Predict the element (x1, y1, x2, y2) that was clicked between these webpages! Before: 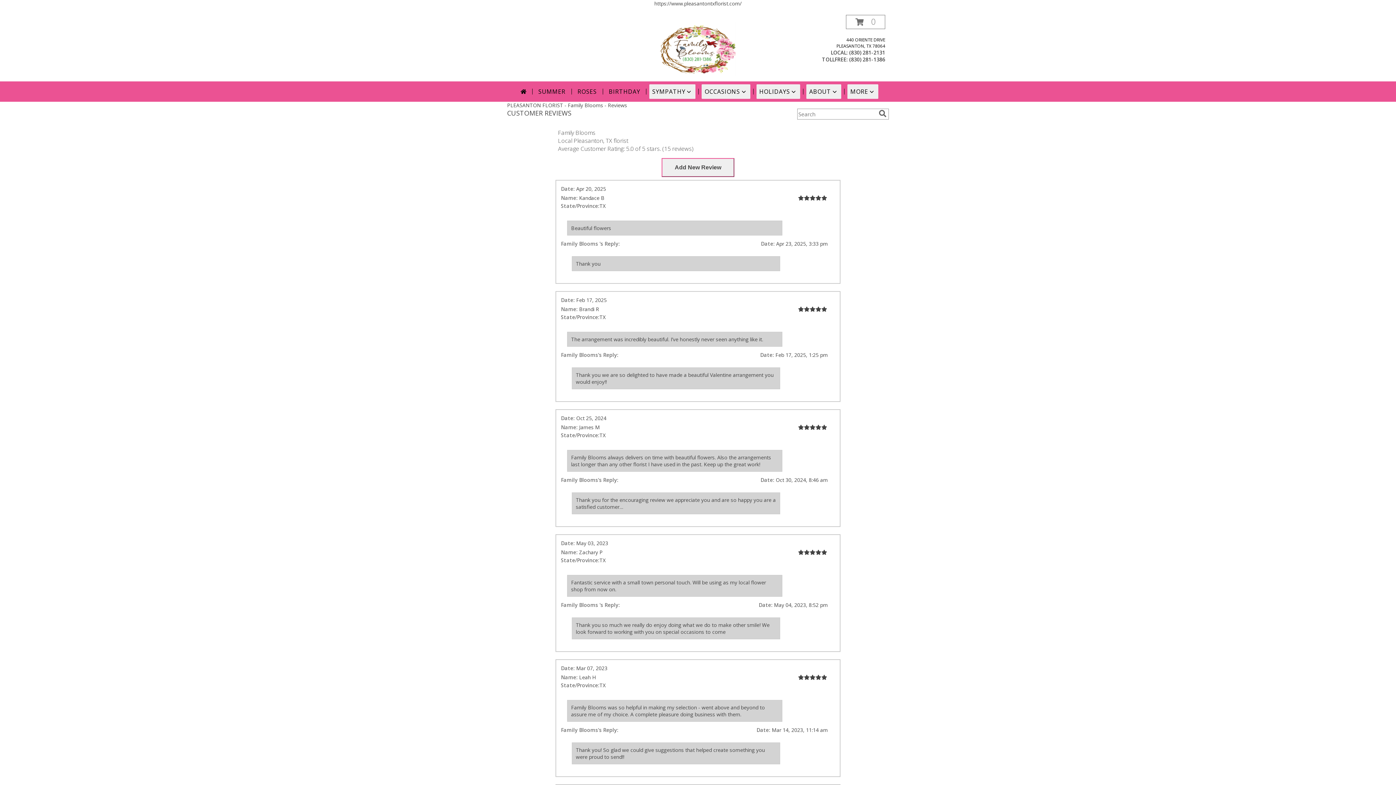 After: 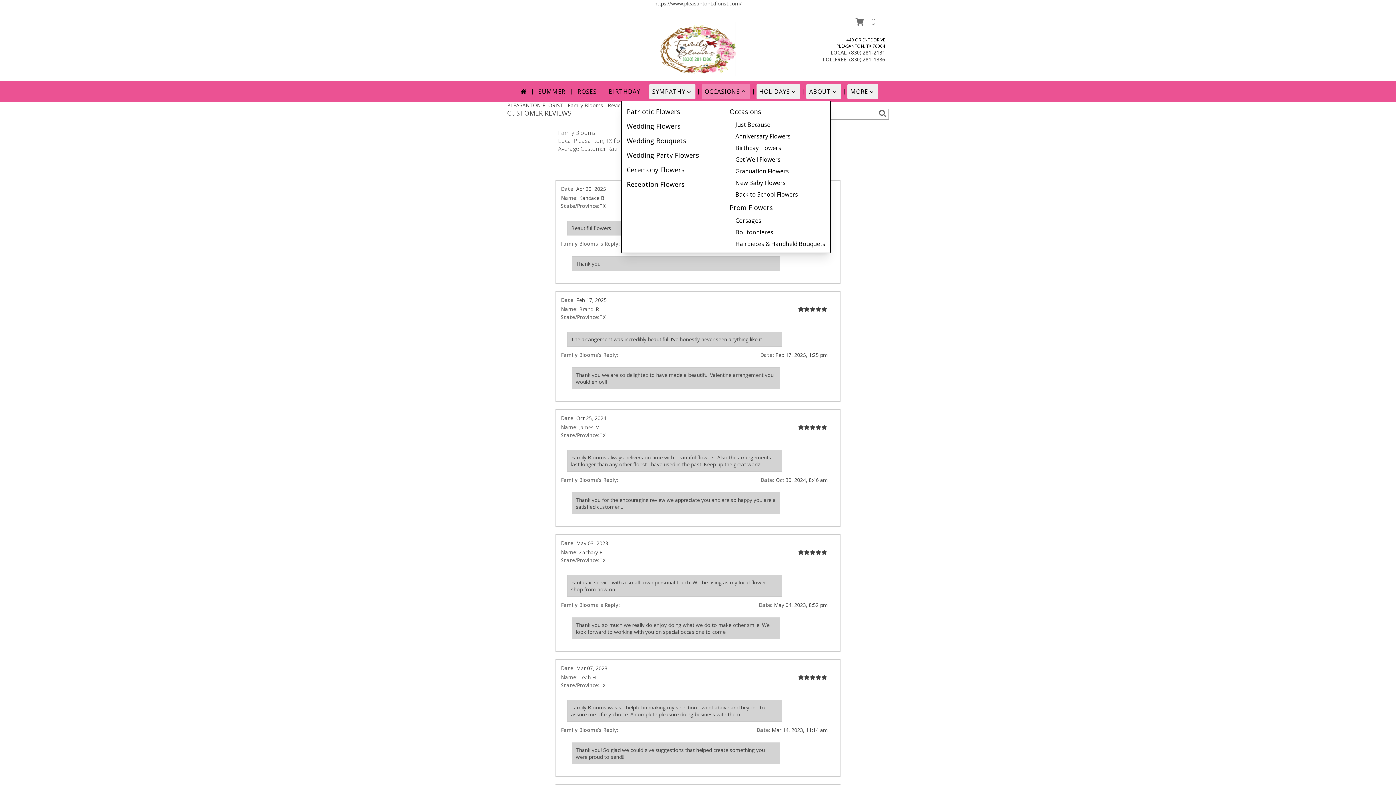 Action: label: OCCASIONS bbox: (701, 84, 750, 98)